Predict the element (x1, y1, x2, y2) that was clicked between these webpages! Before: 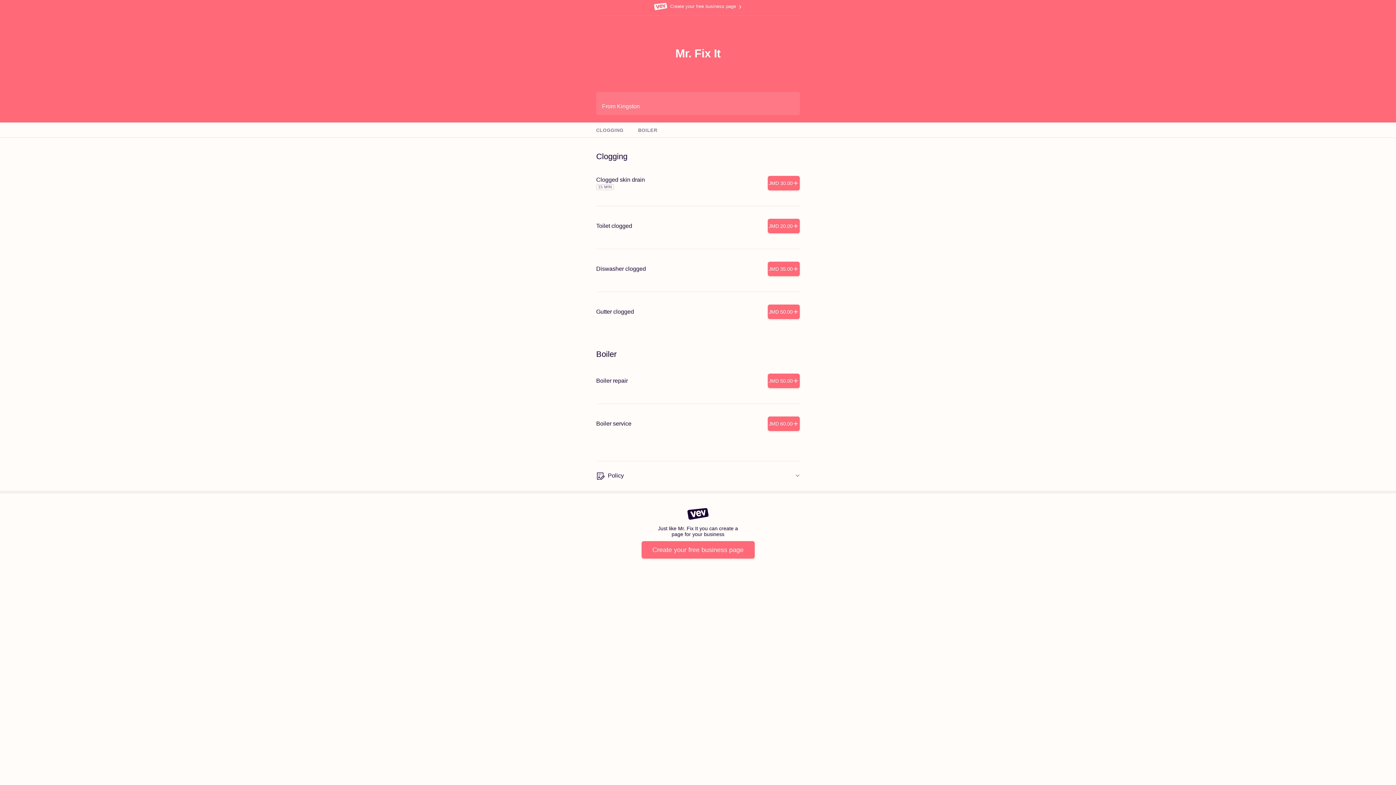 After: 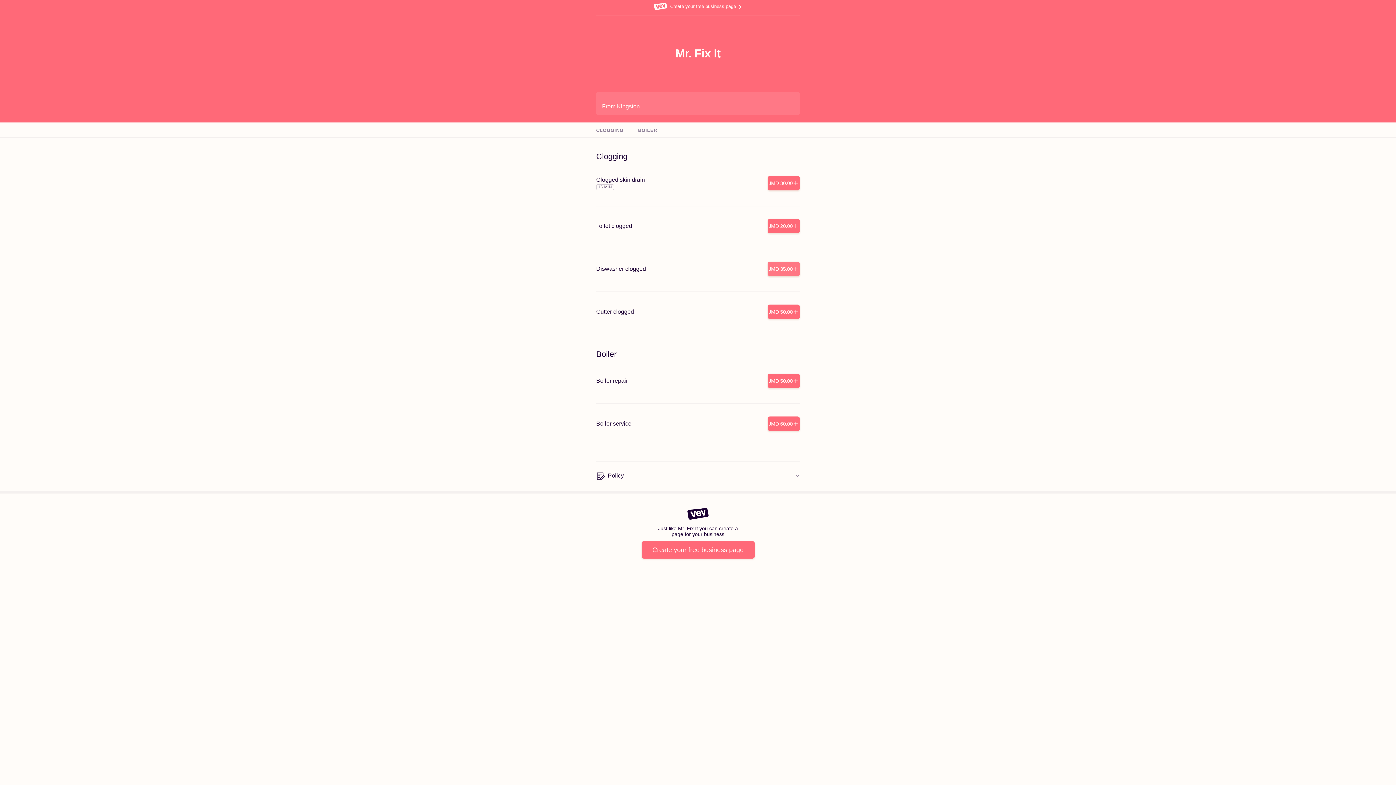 Action: label: Add bbox: (768, 261, 800, 276)